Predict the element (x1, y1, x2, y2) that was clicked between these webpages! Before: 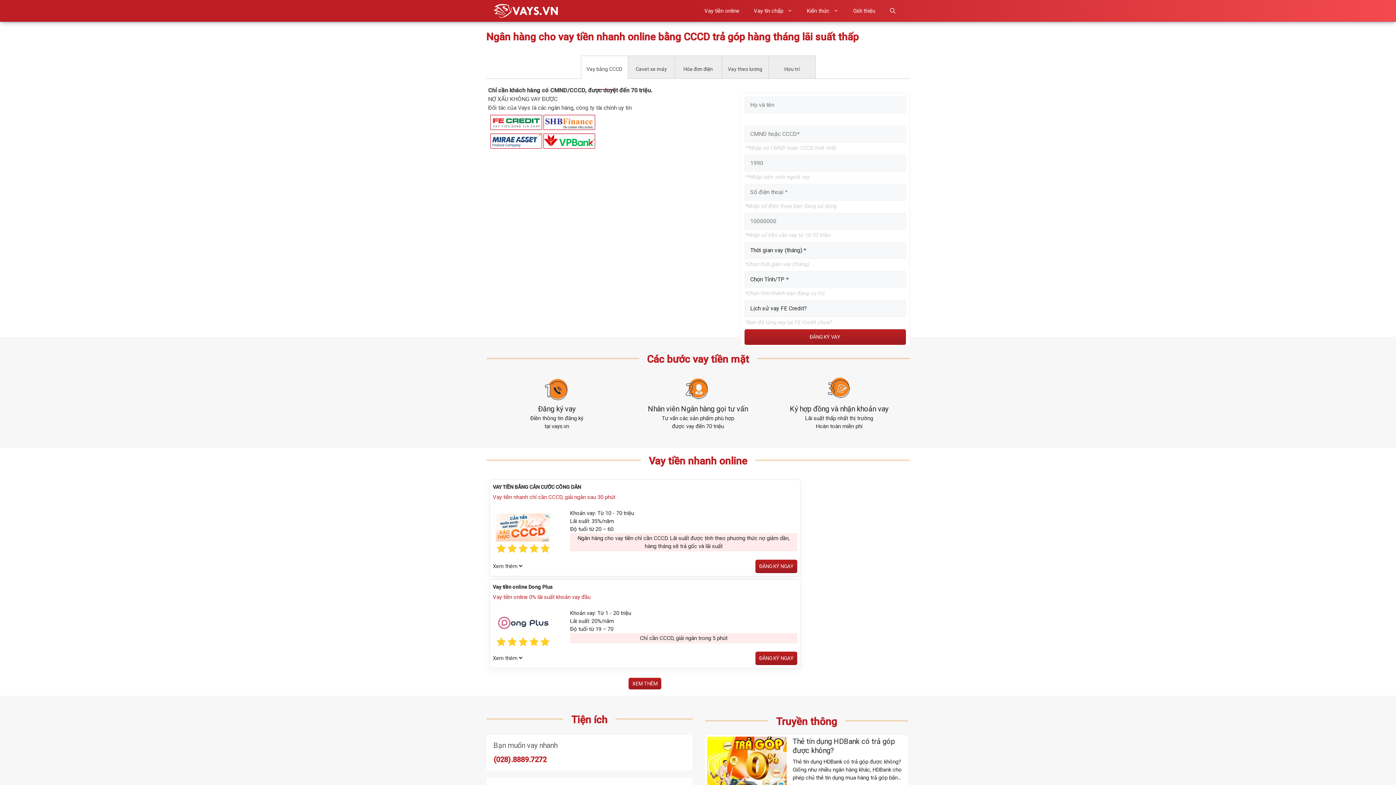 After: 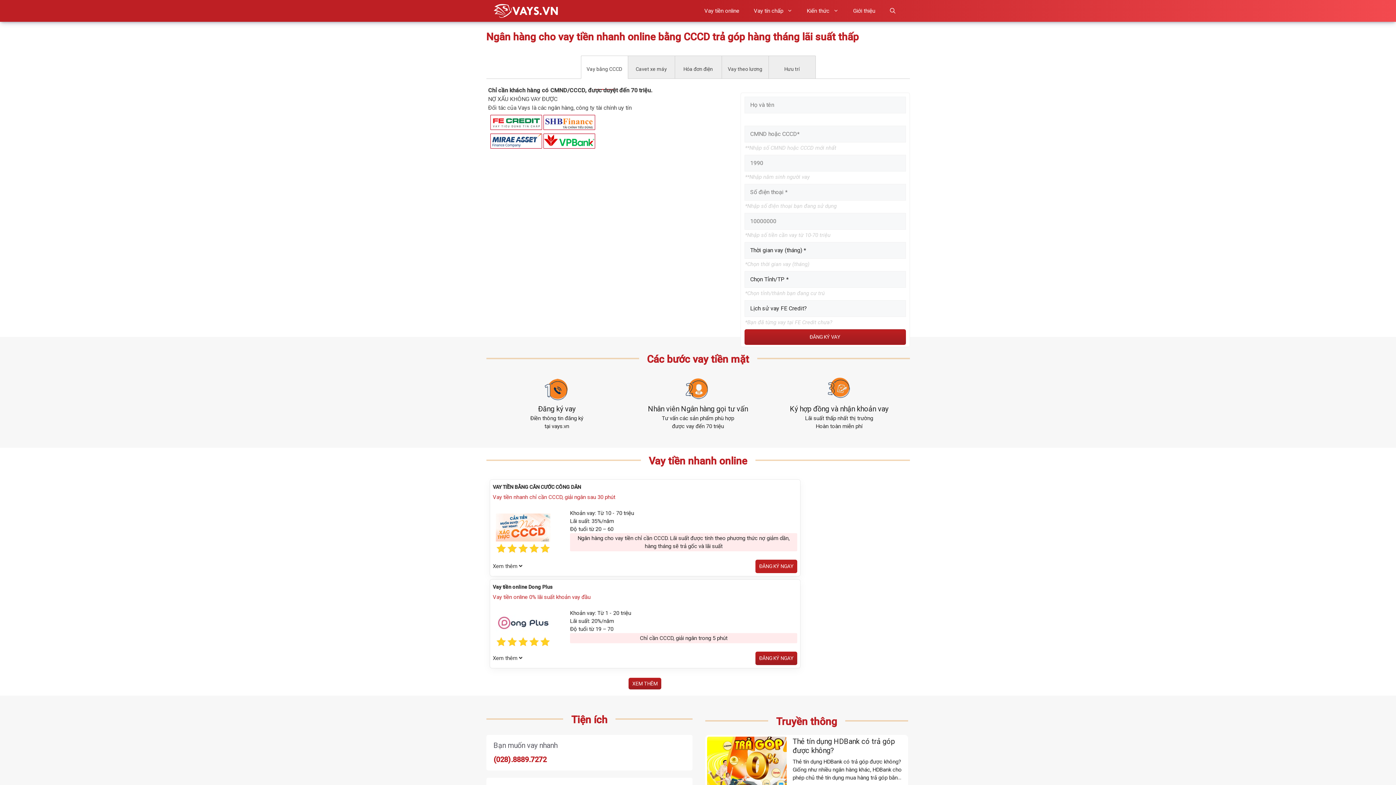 Action: bbox: (755, 559, 797, 573) label: ĐĂNG KÝ NGAY